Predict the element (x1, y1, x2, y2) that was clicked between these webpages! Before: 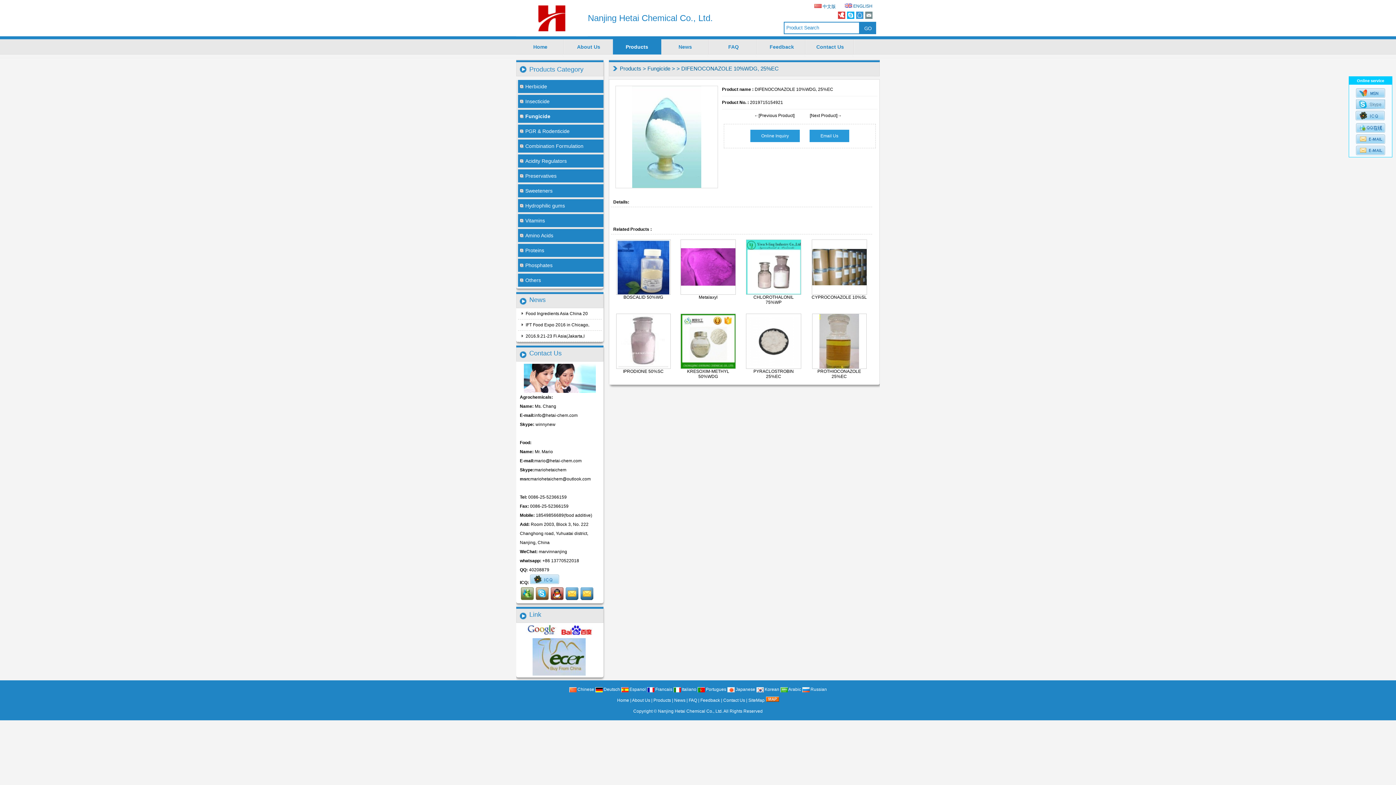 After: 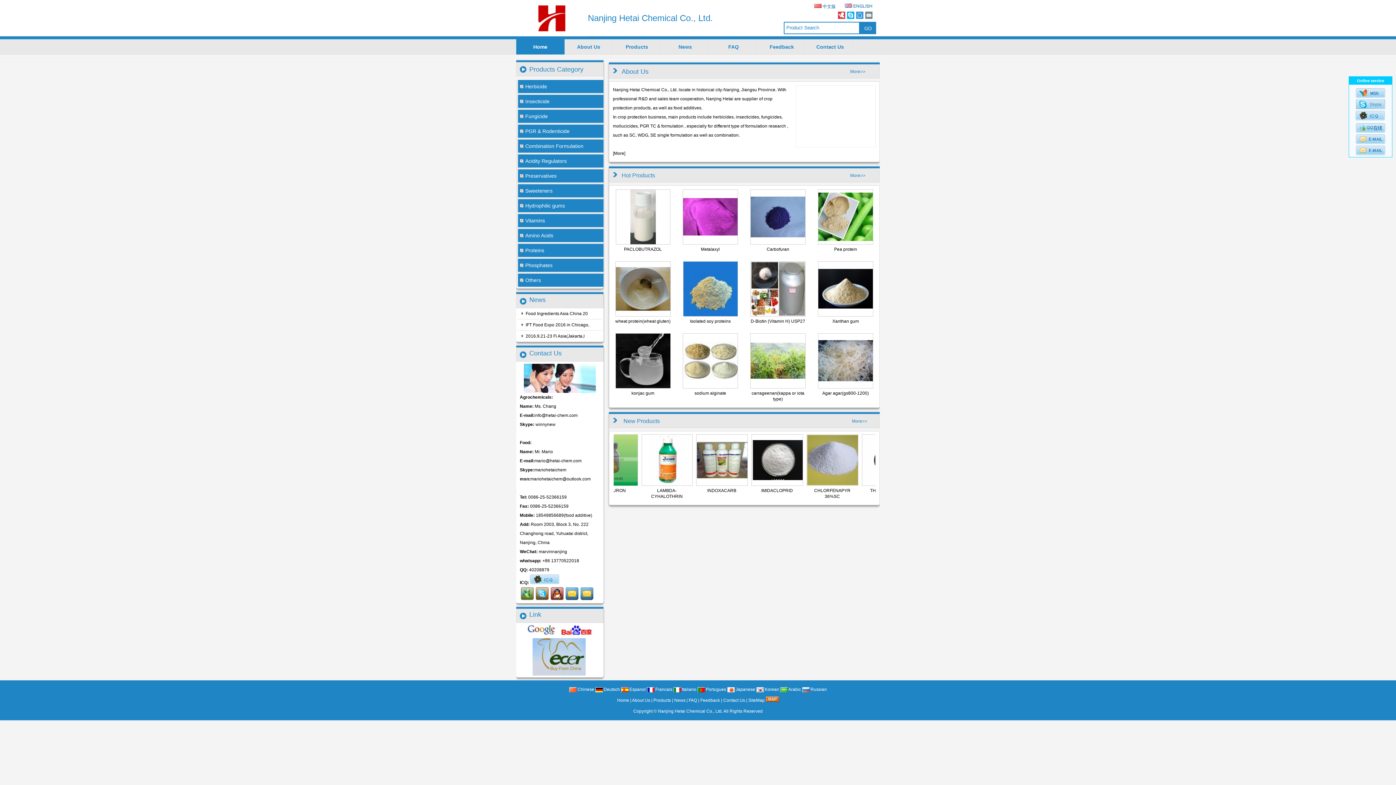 Action: bbox: (853, 3, 872, 8) label: ENGLISH